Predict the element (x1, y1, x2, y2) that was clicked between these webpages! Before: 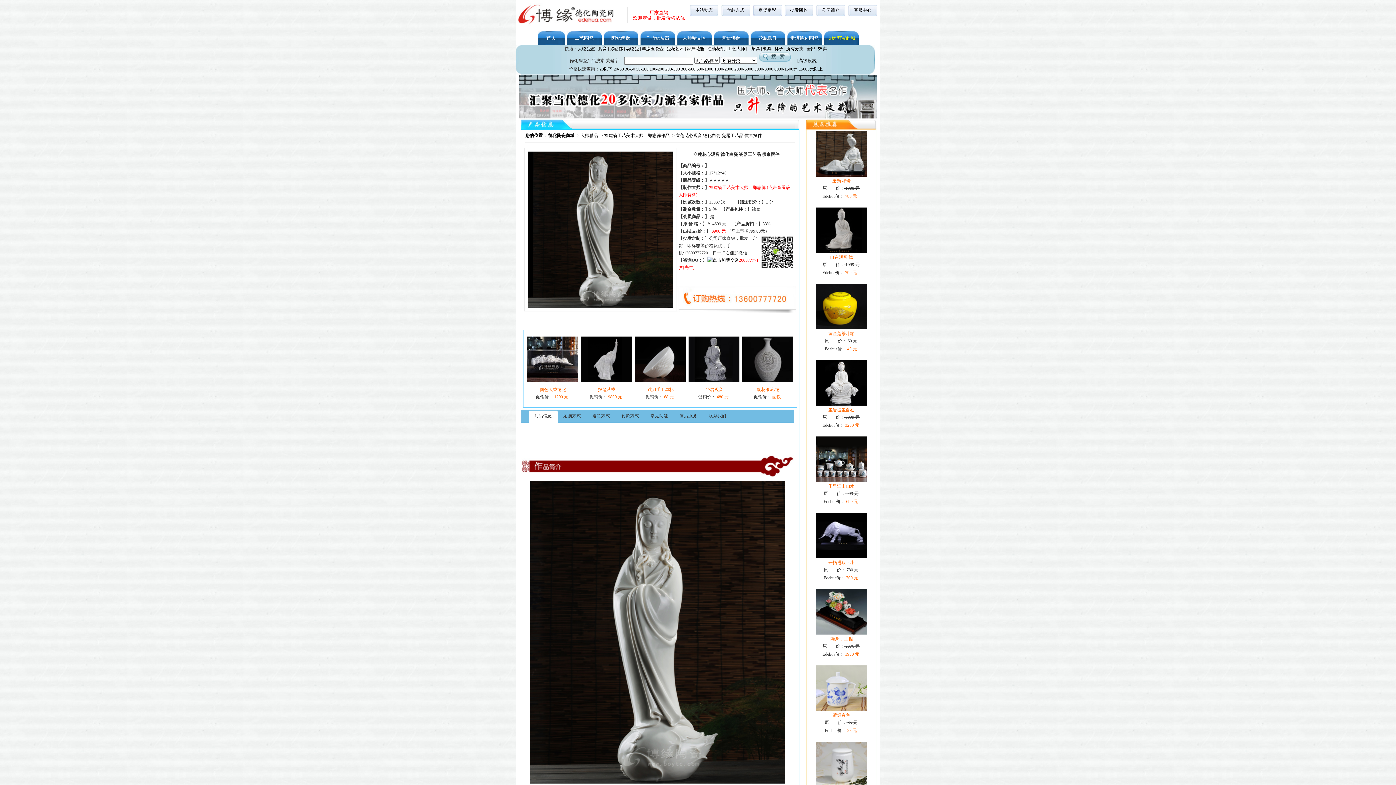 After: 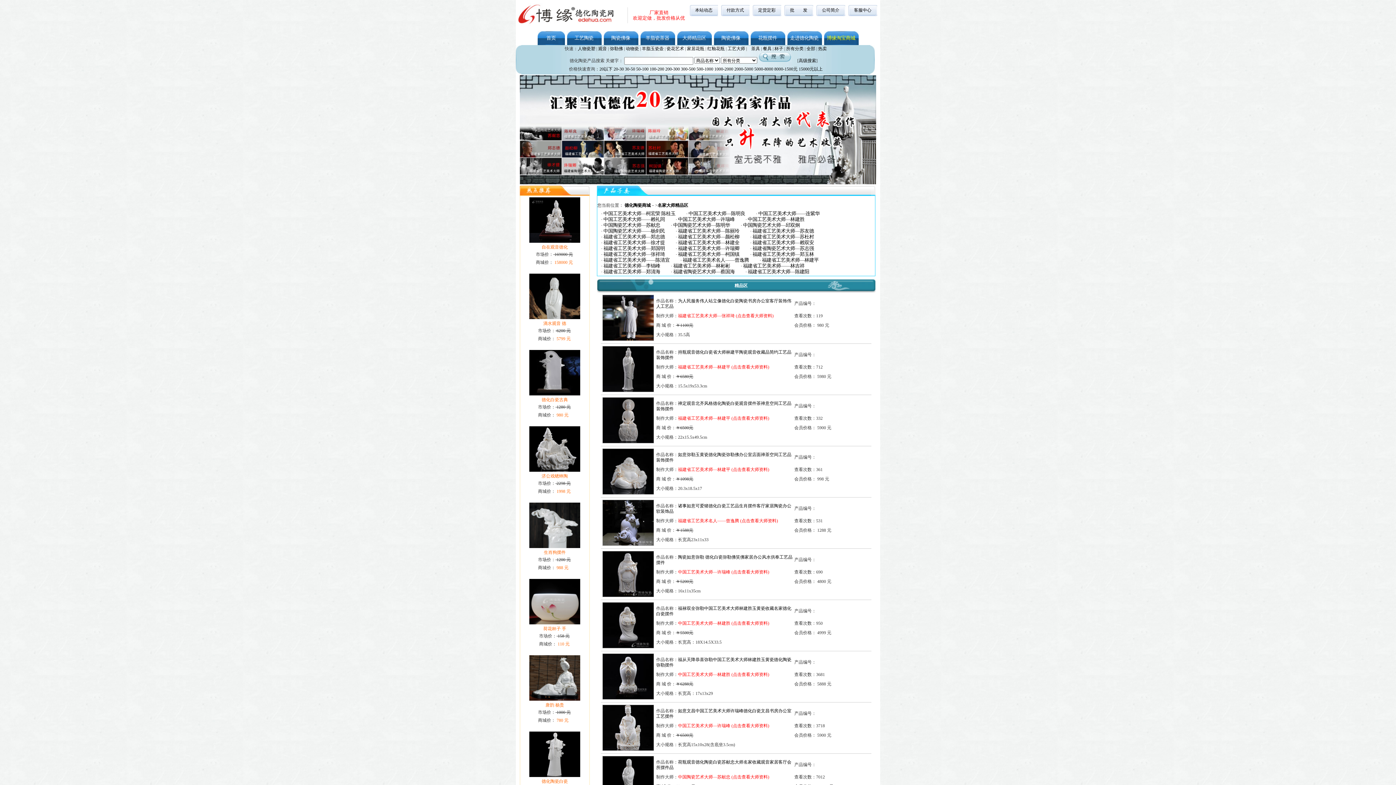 Action: label: 大师精品区 bbox: (682, 35, 706, 40)